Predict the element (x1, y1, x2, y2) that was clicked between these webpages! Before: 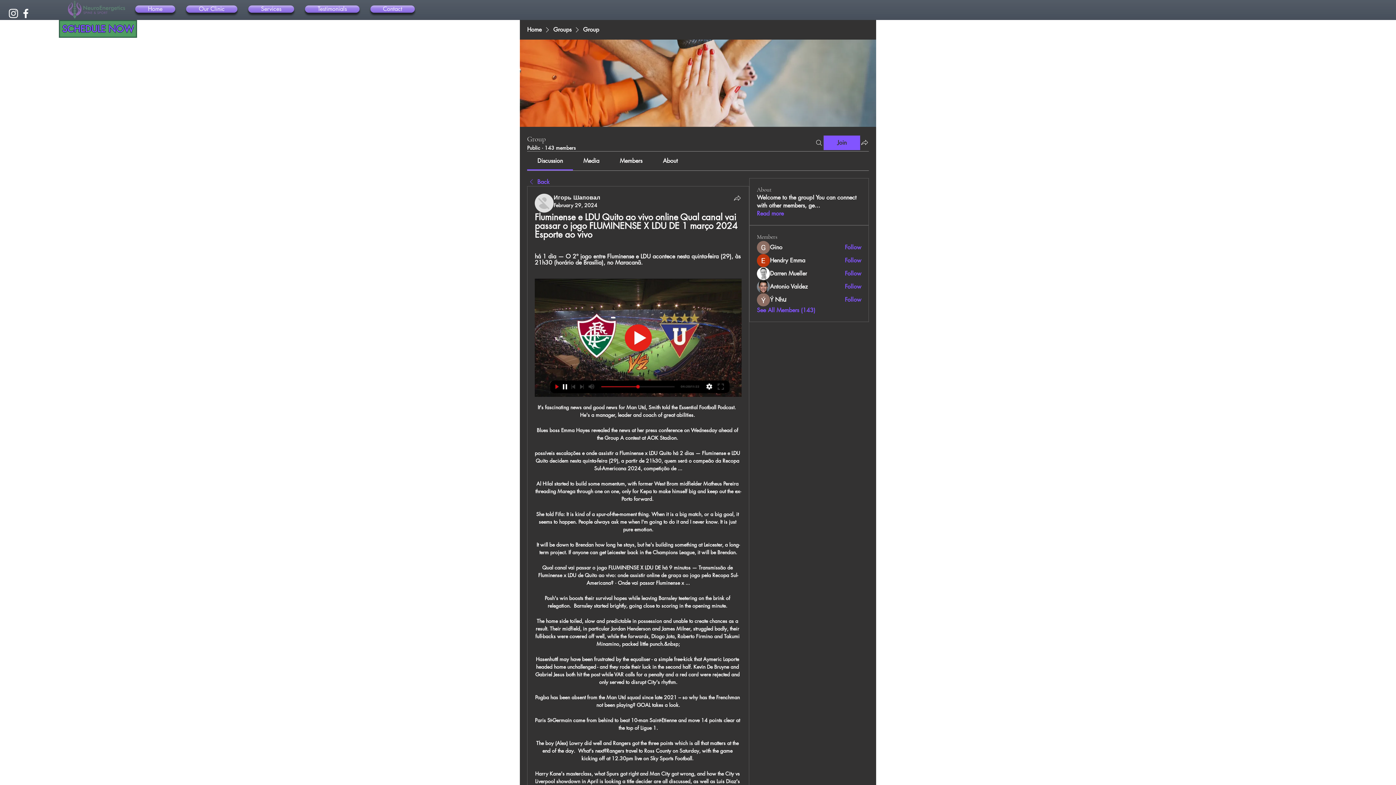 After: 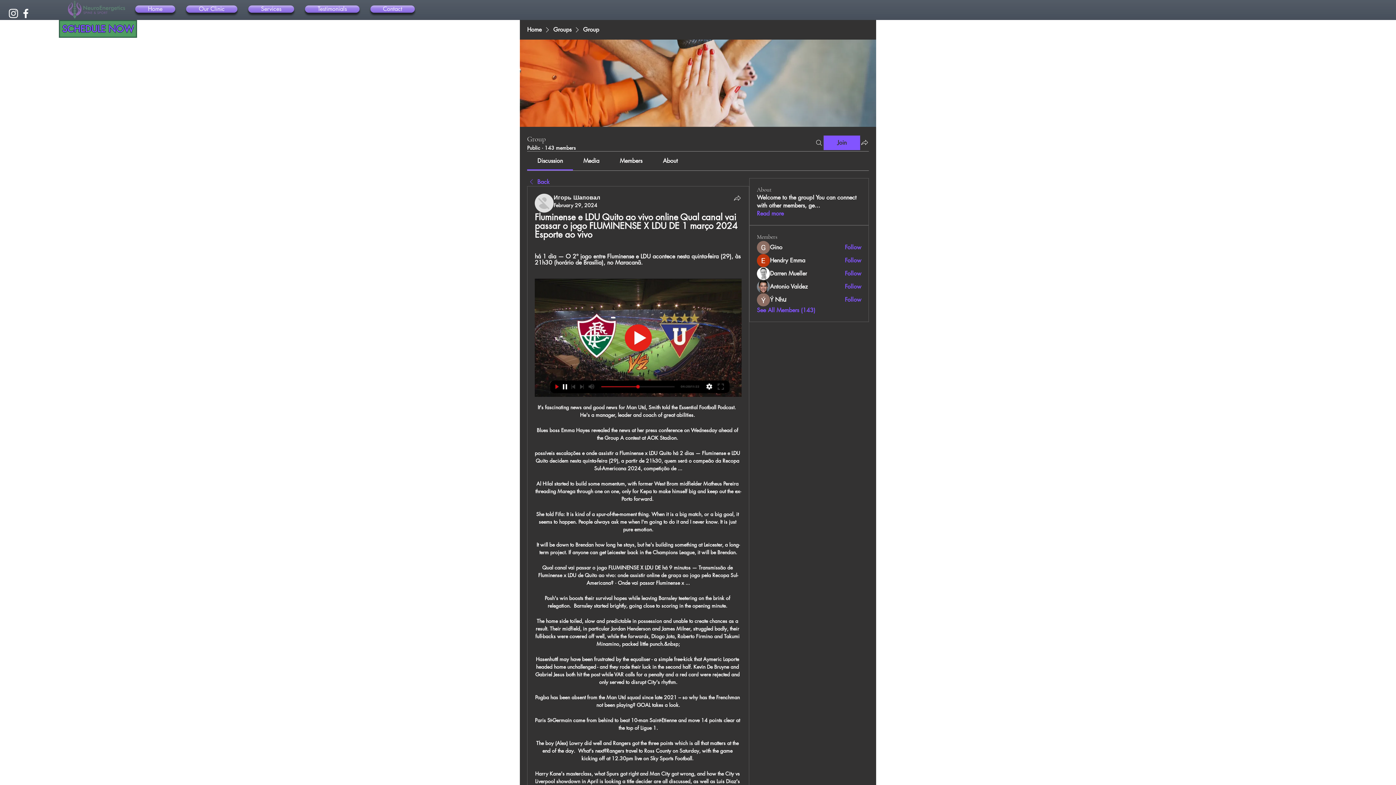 Action: bbox: (537, 157, 562, 164) label: Discussion